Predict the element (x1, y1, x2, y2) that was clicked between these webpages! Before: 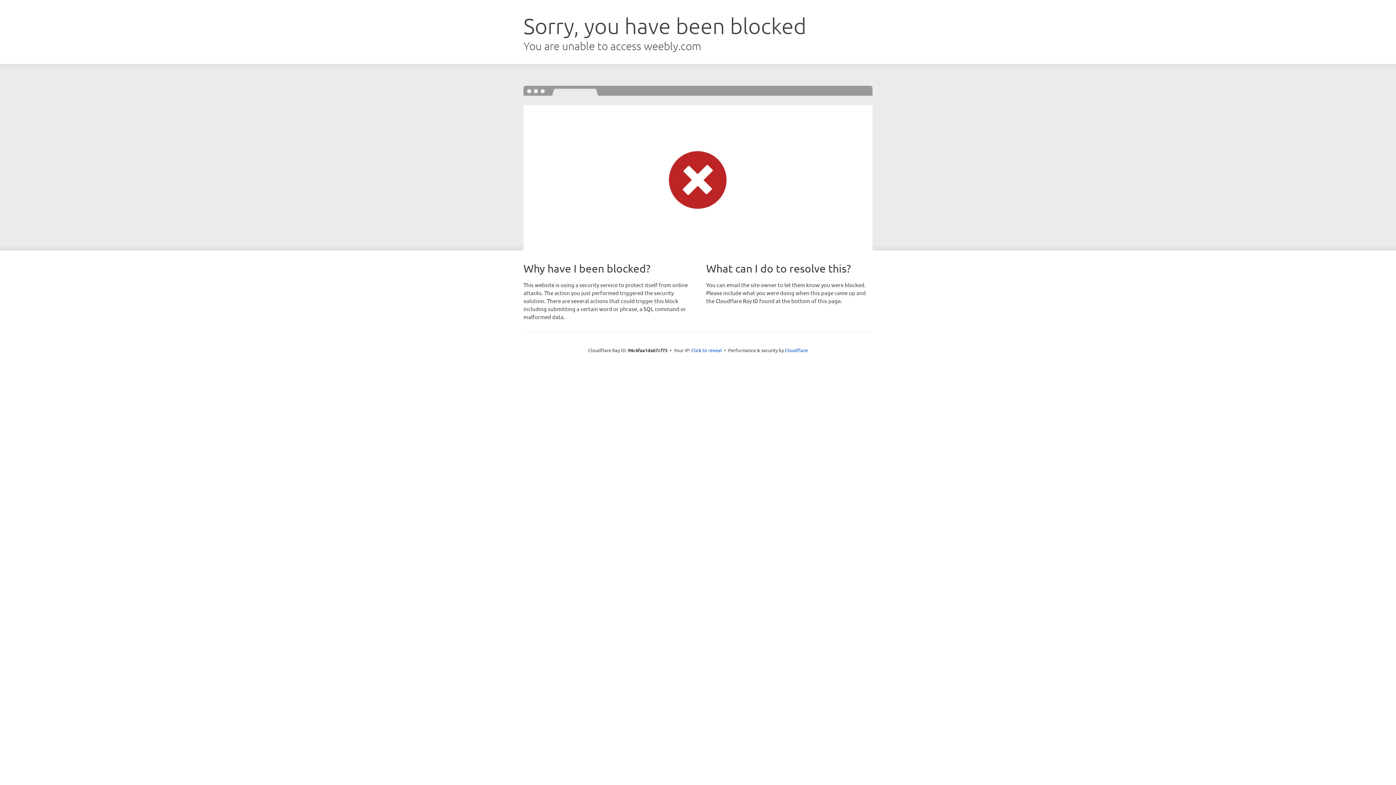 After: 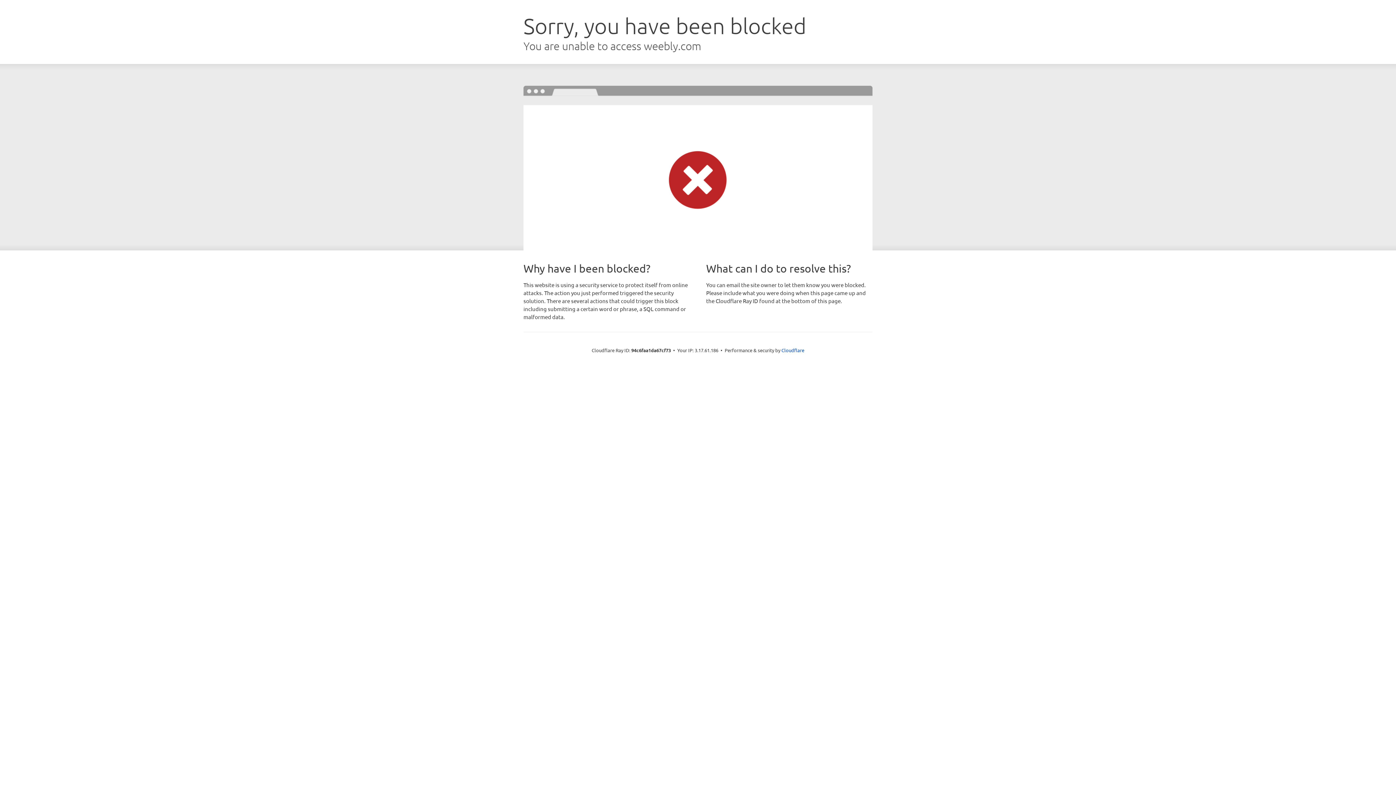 Action: label: Click to reveal bbox: (691, 346, 722, 353)